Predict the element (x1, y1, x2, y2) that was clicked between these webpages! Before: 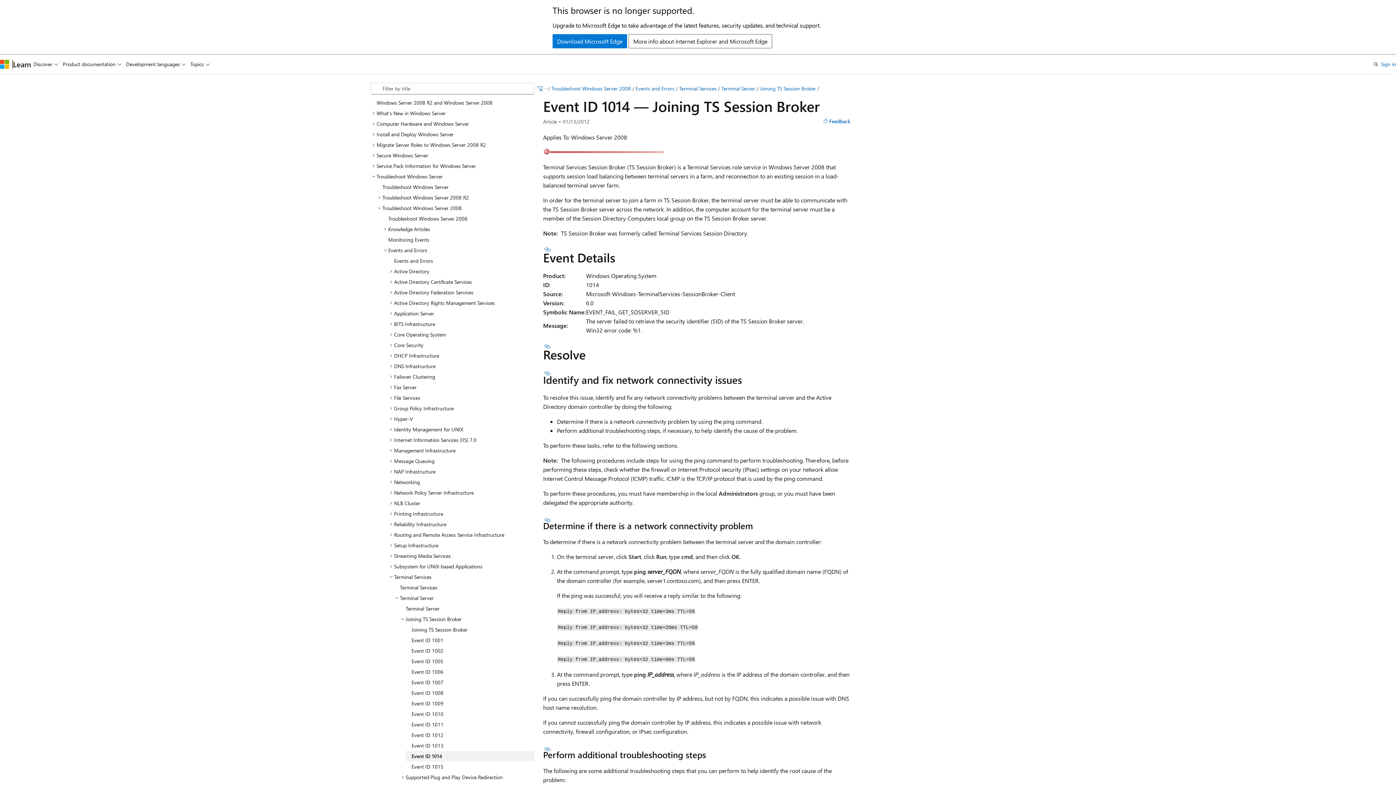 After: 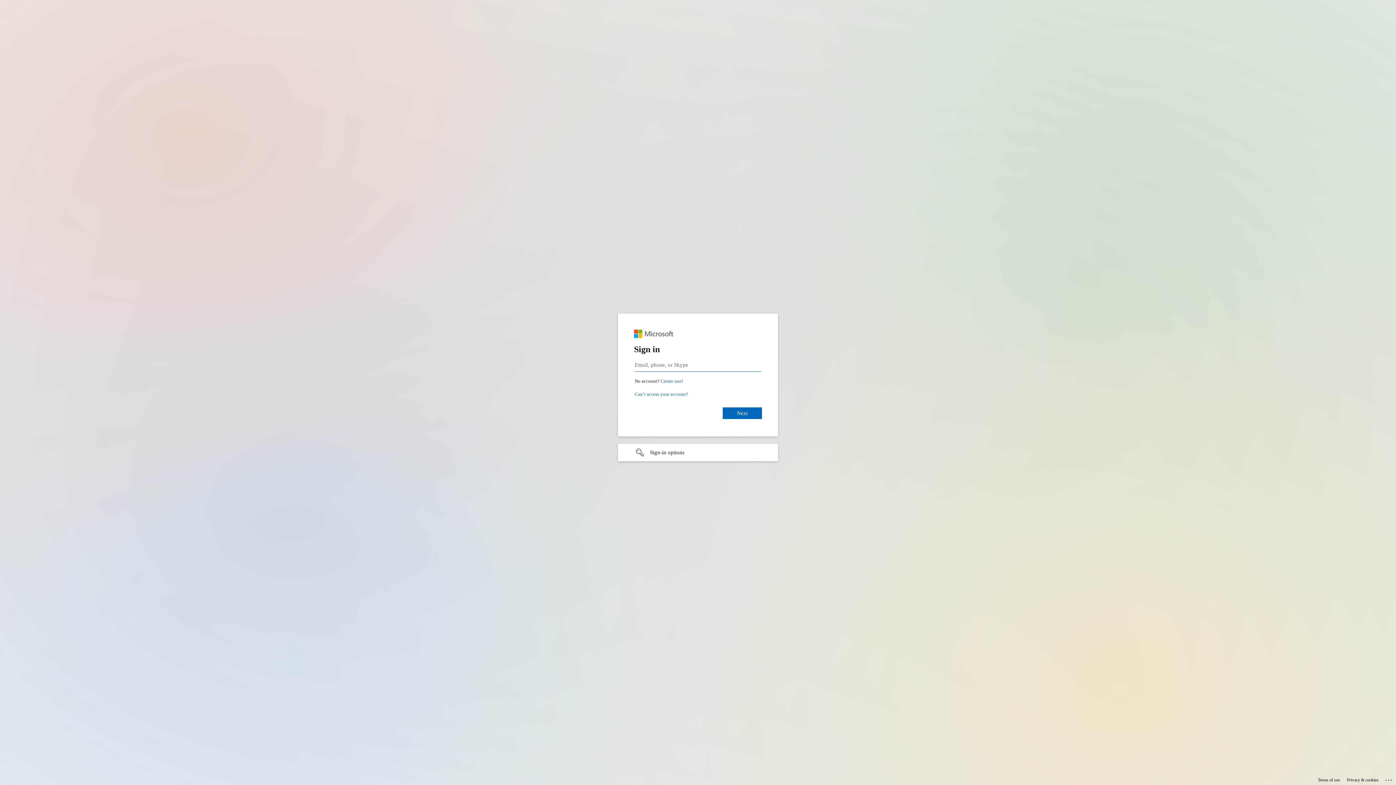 Action: label: Sign in bbox: (1381, 59, 1396, 68)